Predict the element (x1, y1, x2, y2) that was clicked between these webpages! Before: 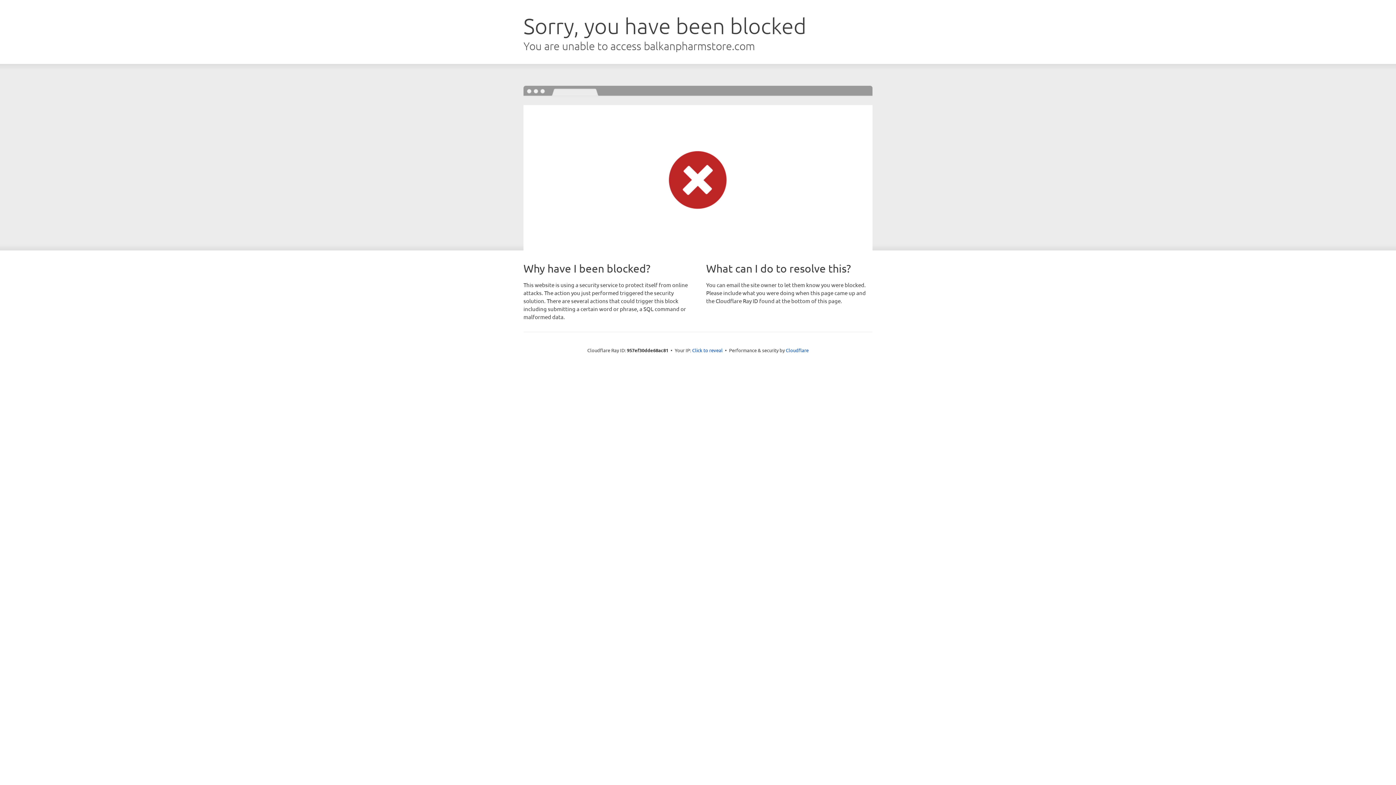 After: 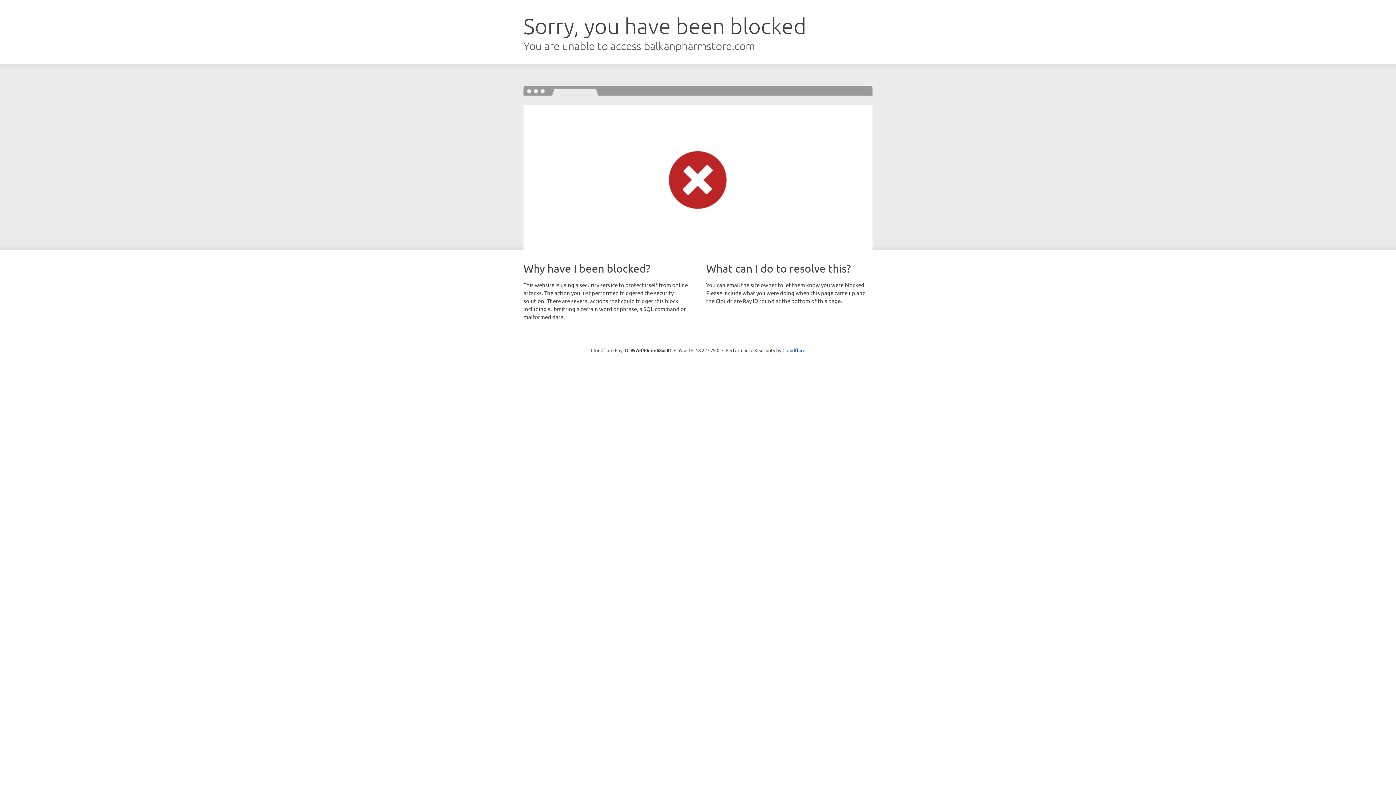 Action: label: Click to reveal bbox: (692, 346, 722, 353)